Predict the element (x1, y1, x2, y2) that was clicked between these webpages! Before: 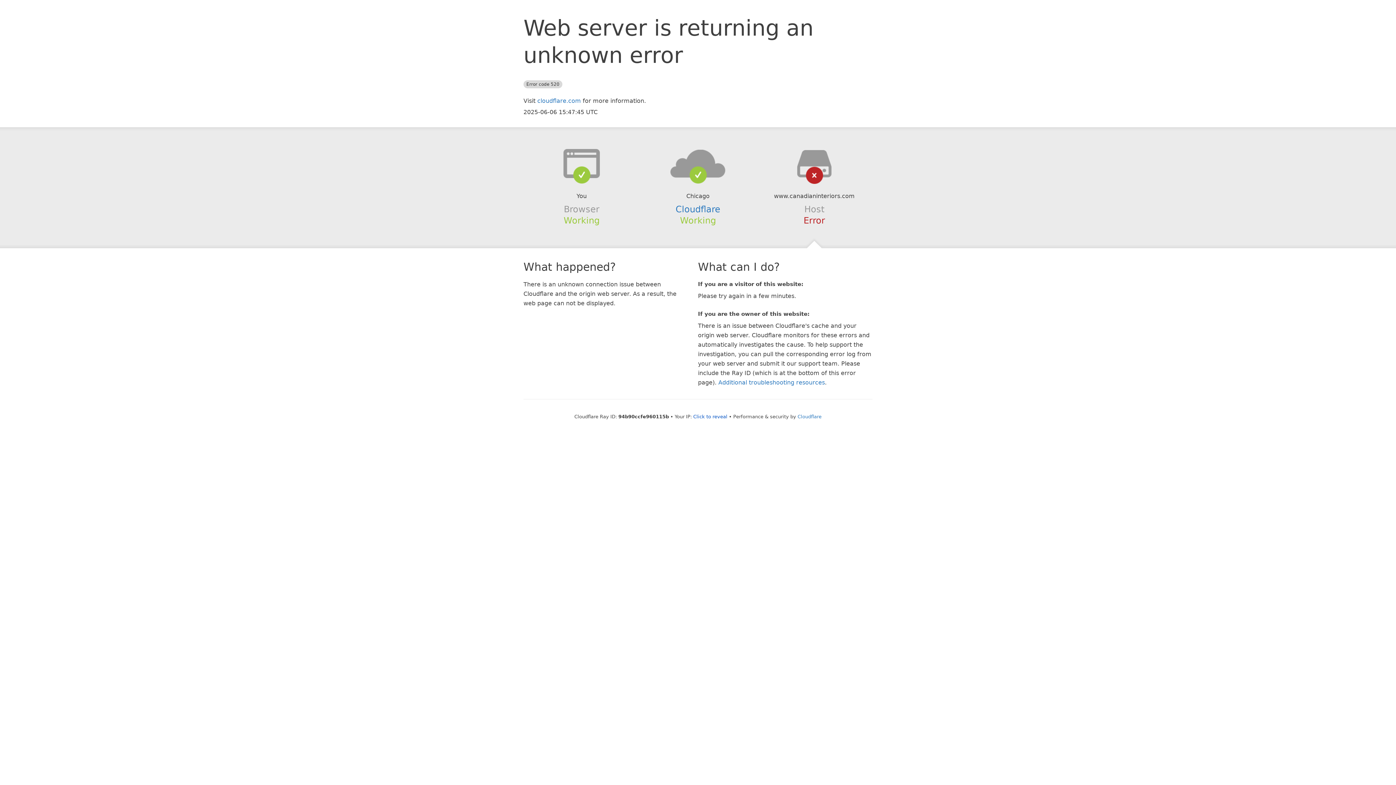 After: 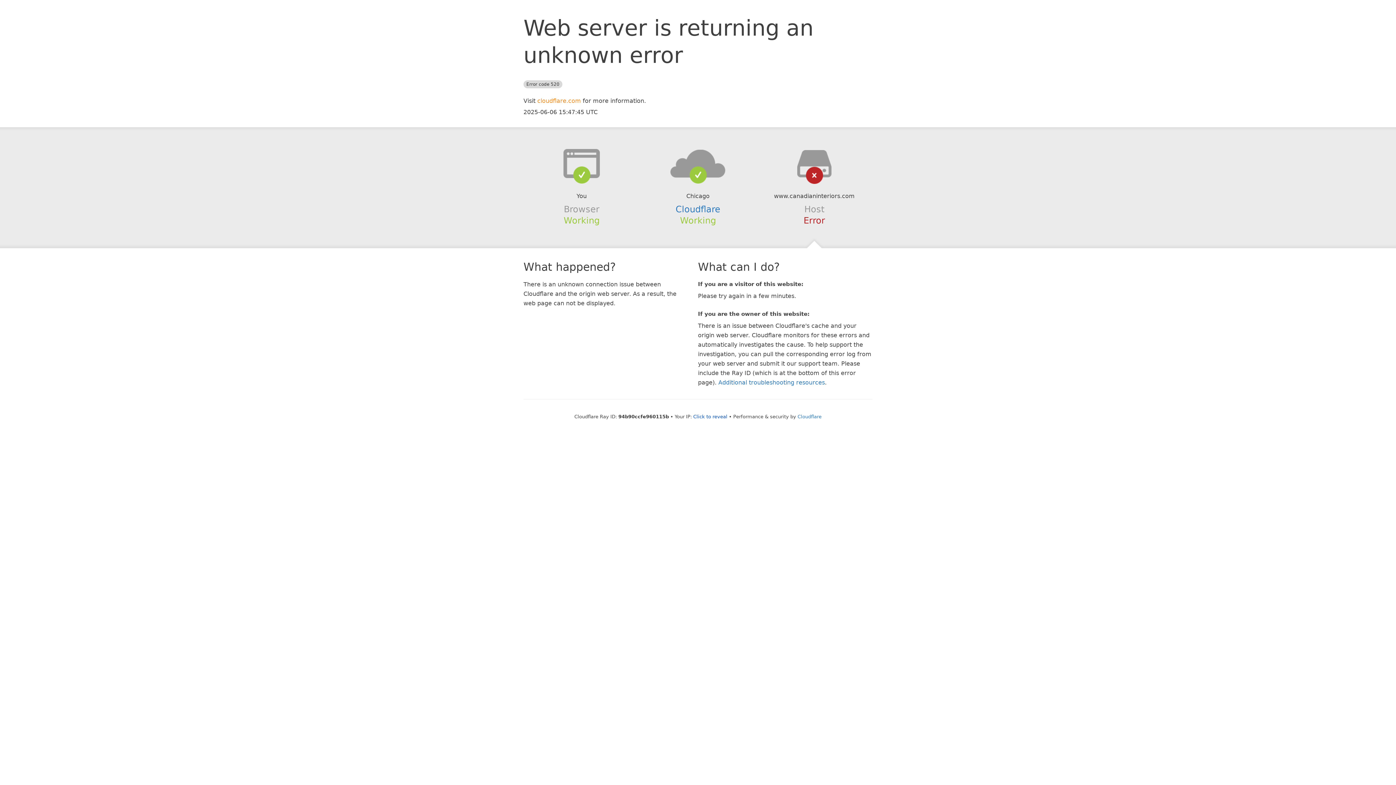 Action: bbox: (537, 97, 581, 104) label: cloudflare.com